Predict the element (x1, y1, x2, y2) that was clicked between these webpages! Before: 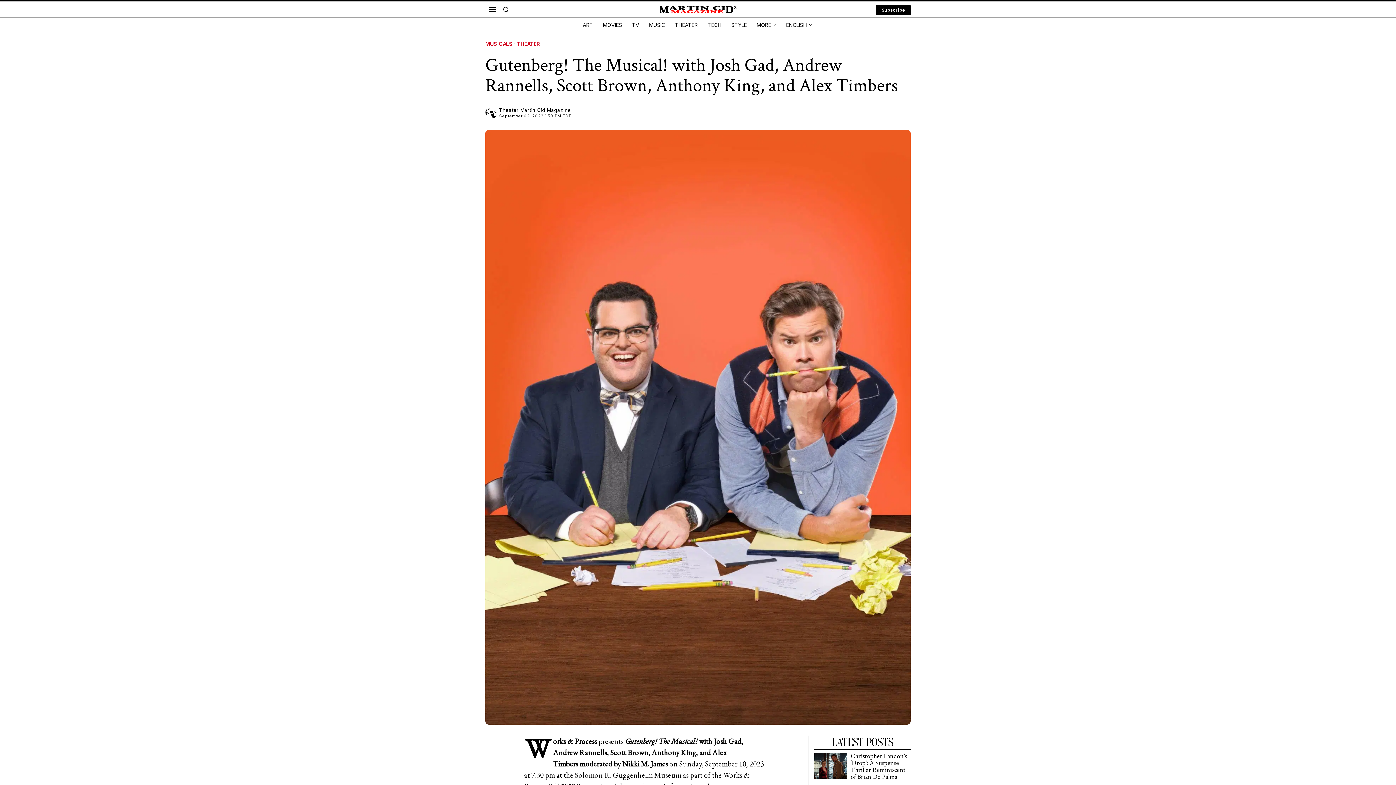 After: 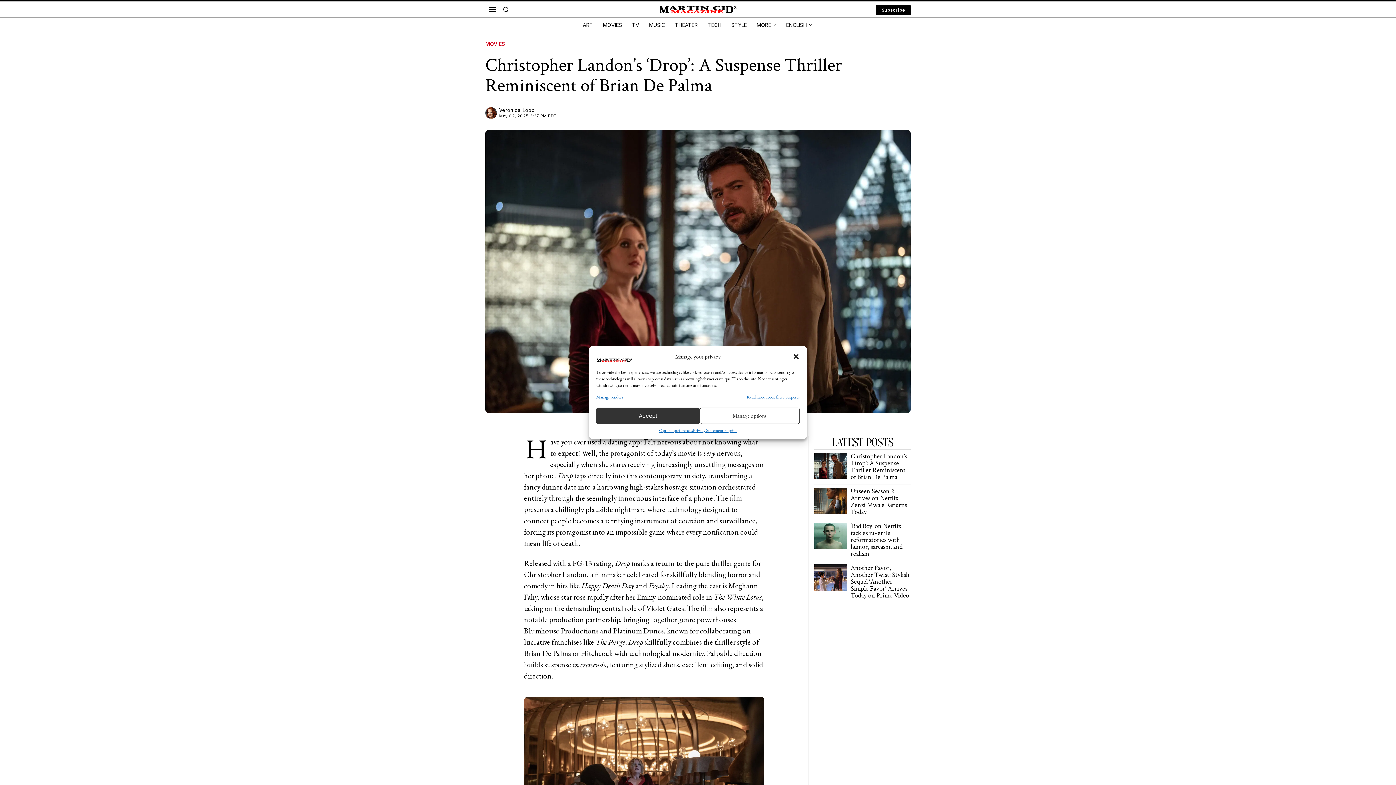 Action: bbox: (850, 753, 910, 780) label: Christopher Landon’s ‘Drop’: A Suspense Thriller Reminiscent of Brian De Palma